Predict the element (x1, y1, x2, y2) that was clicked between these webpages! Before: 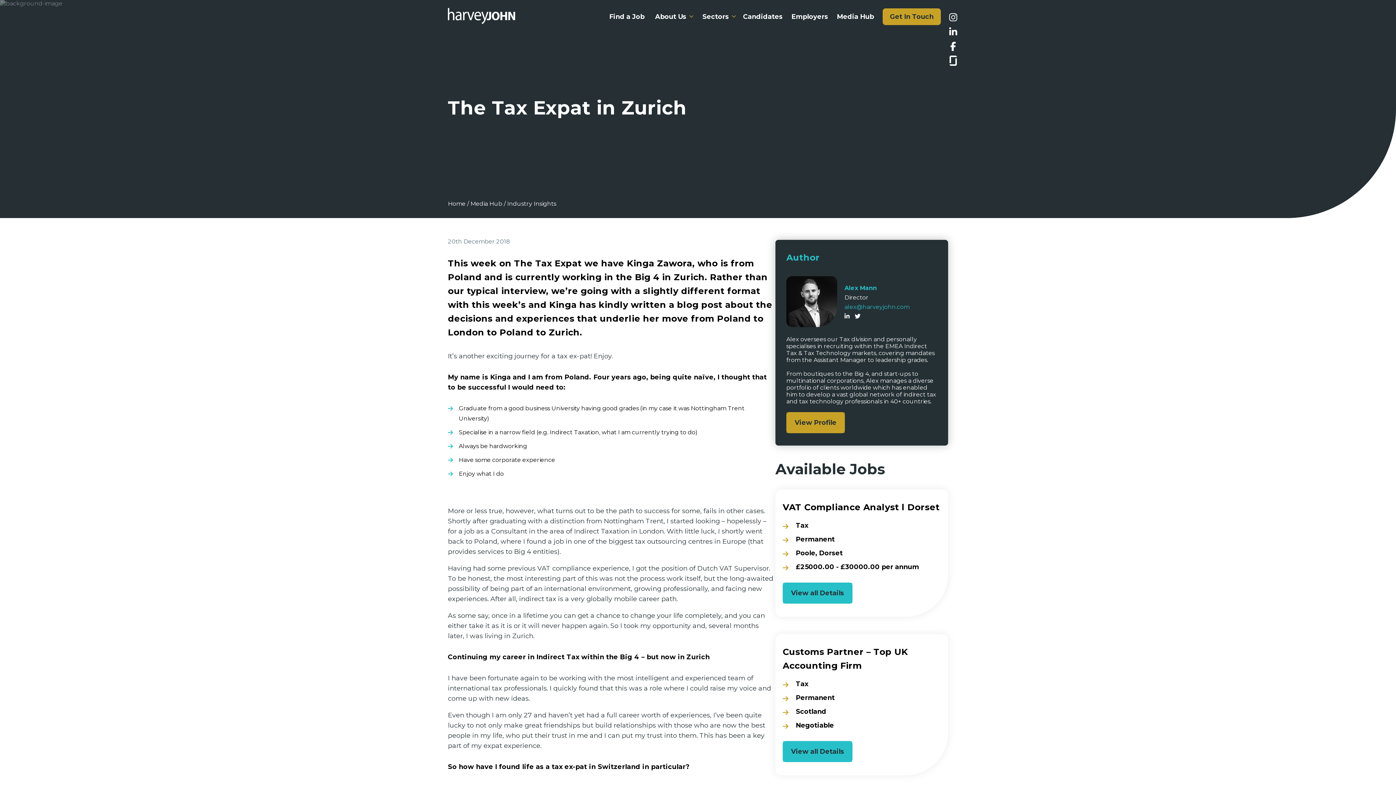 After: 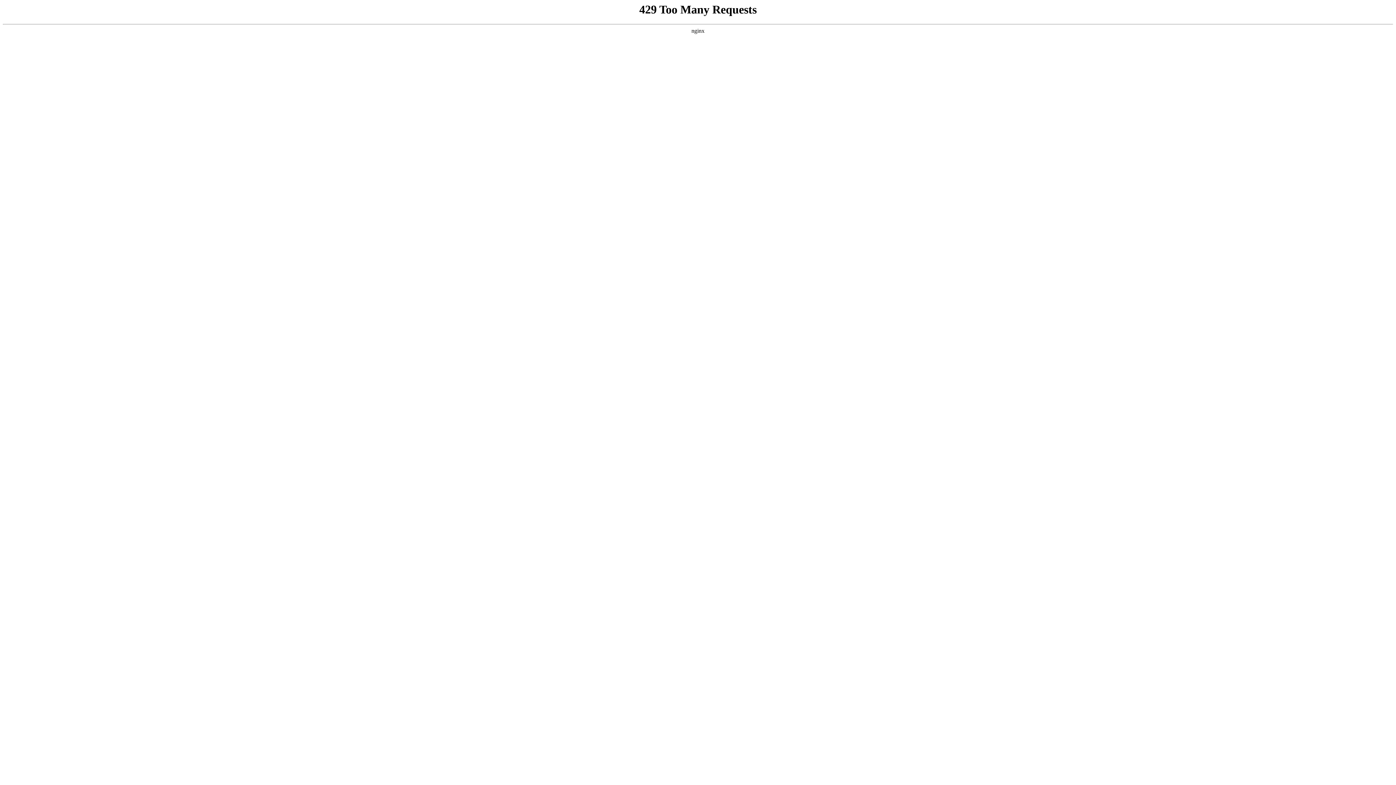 Action: bbox: (837, 12, 874, 20) label: Media Hub